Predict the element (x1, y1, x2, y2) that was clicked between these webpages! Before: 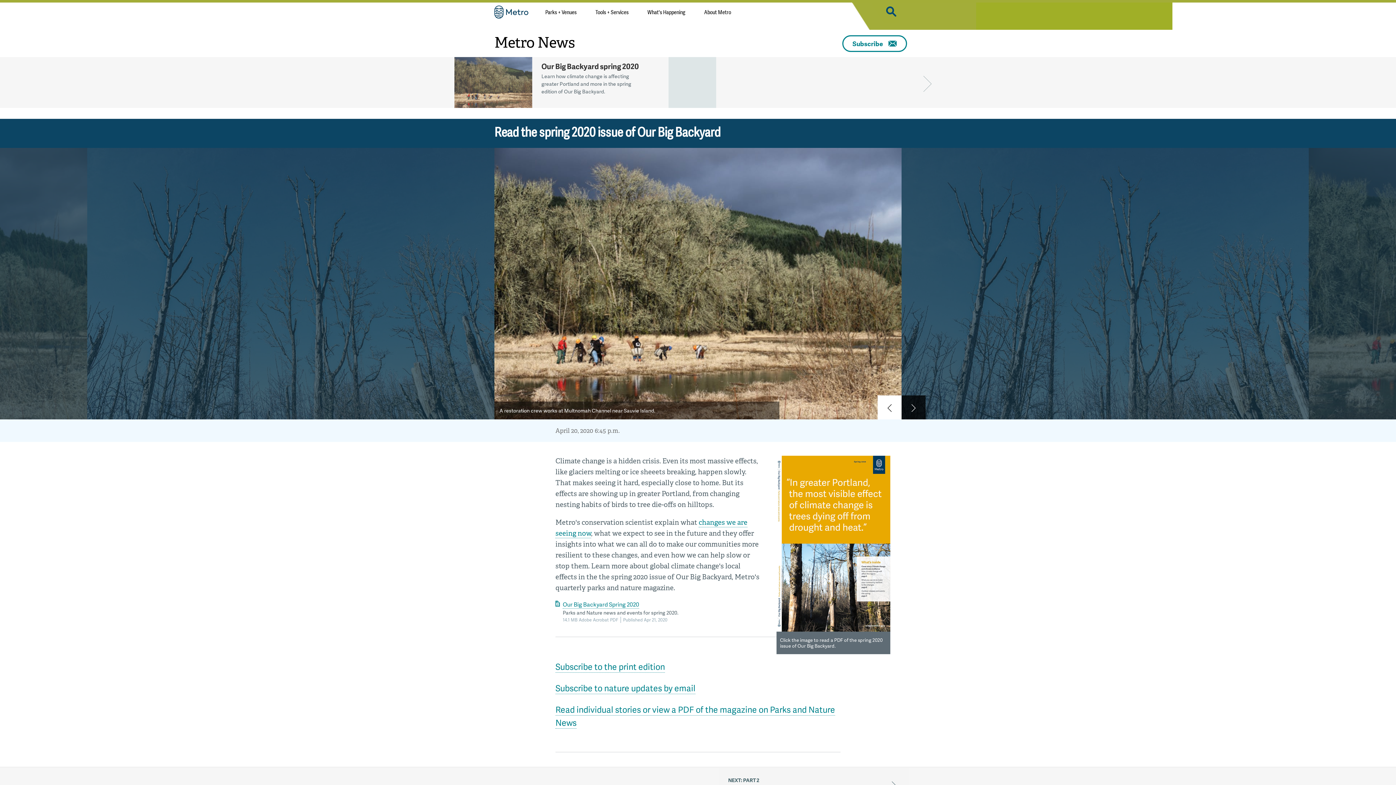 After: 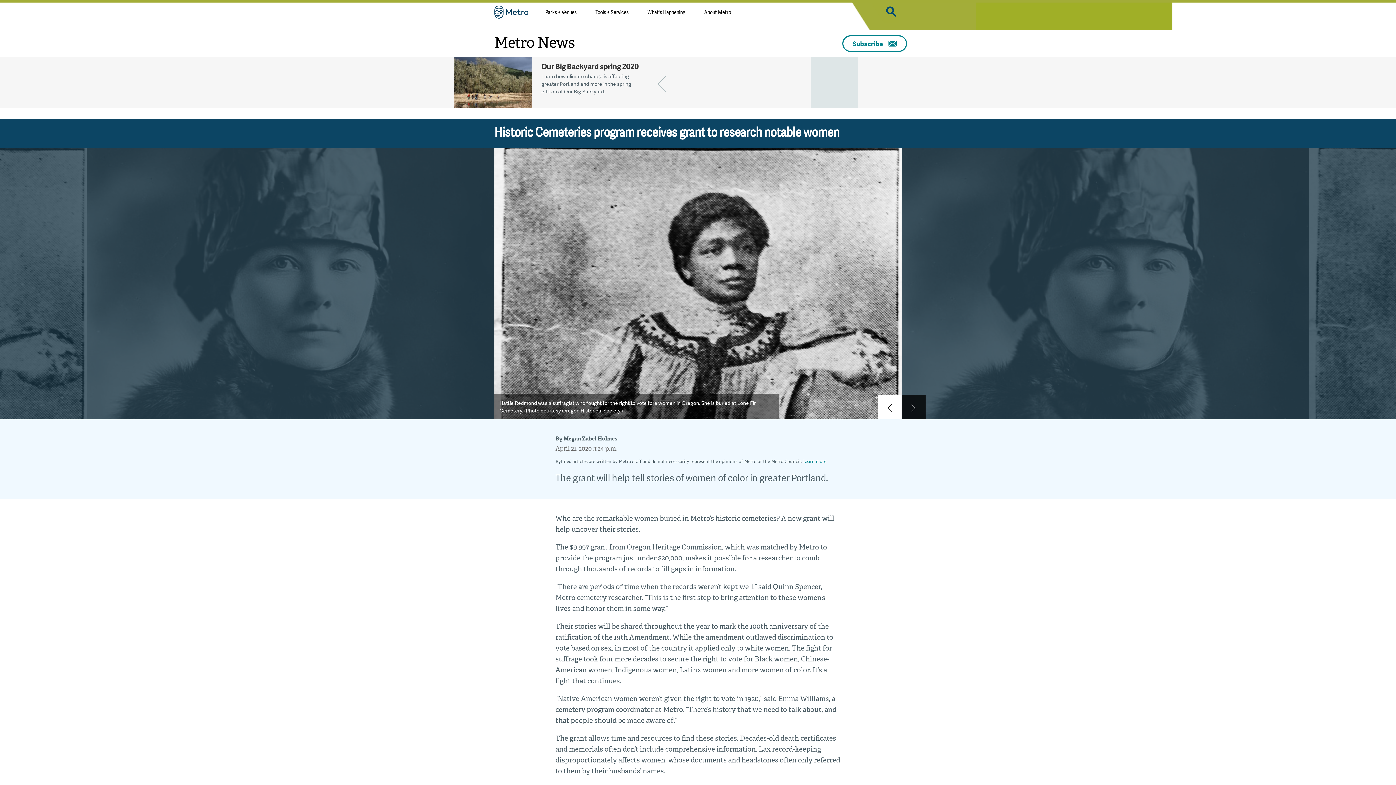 Action: bbox: (858, 57, 905, 108)